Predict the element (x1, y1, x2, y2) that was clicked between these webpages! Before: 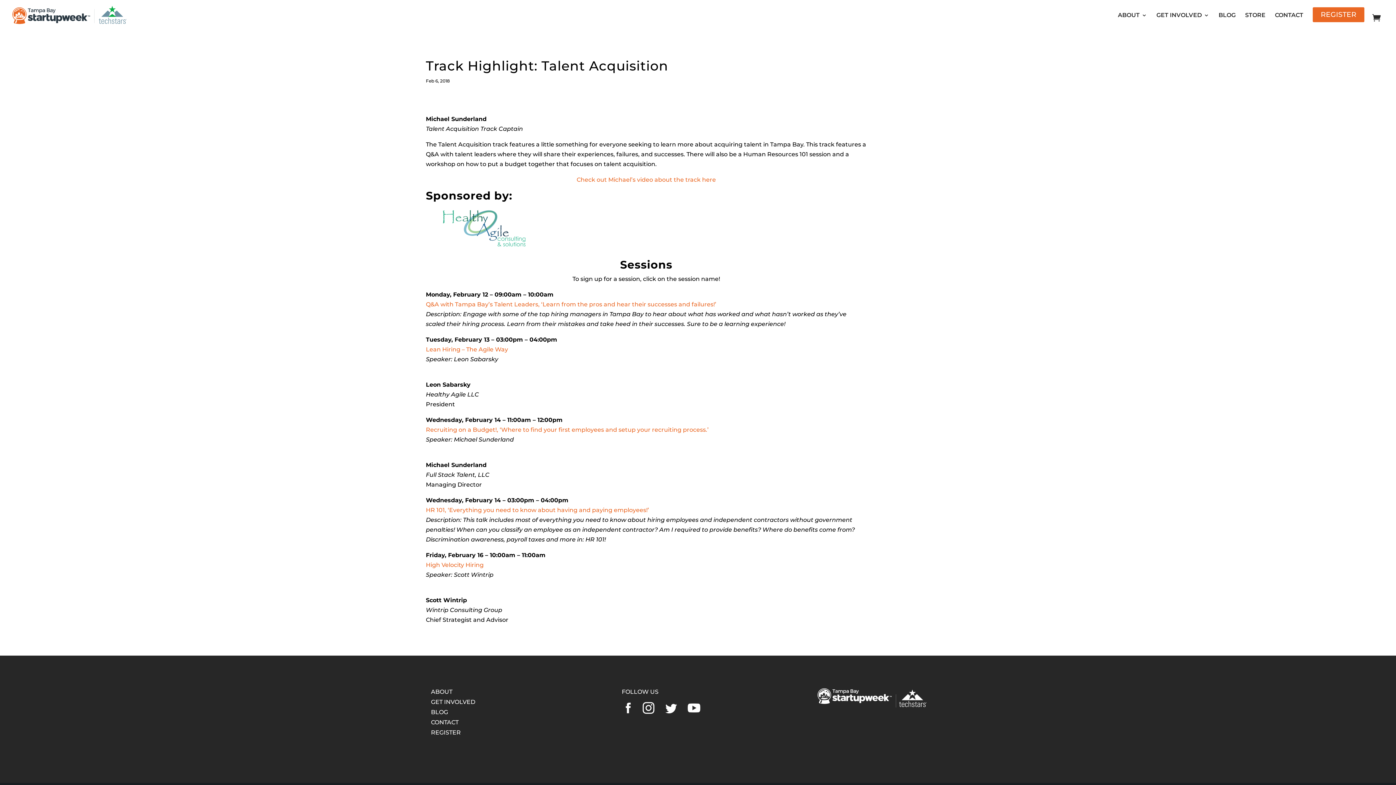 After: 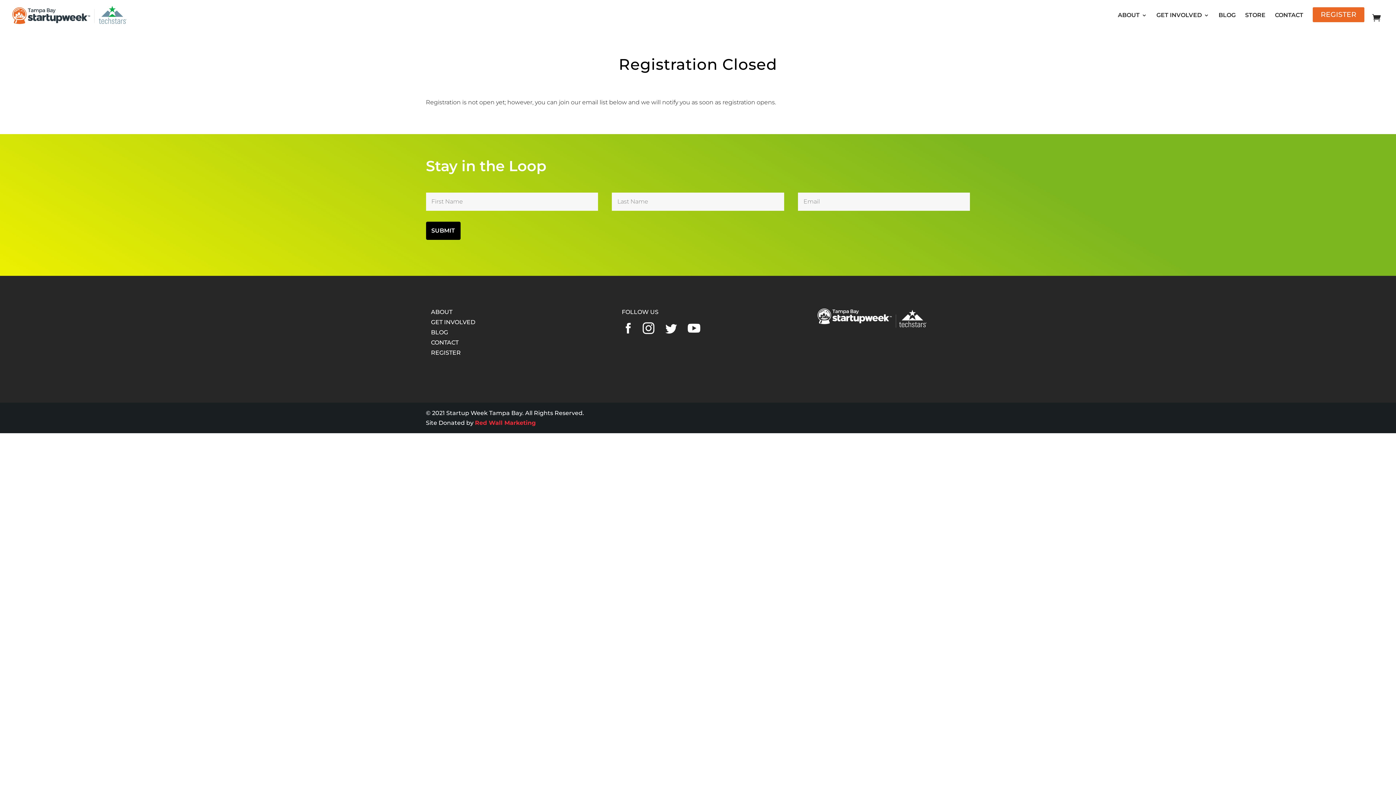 Action: label: REGISTER bbox: (1313, 9, 1364, 29)